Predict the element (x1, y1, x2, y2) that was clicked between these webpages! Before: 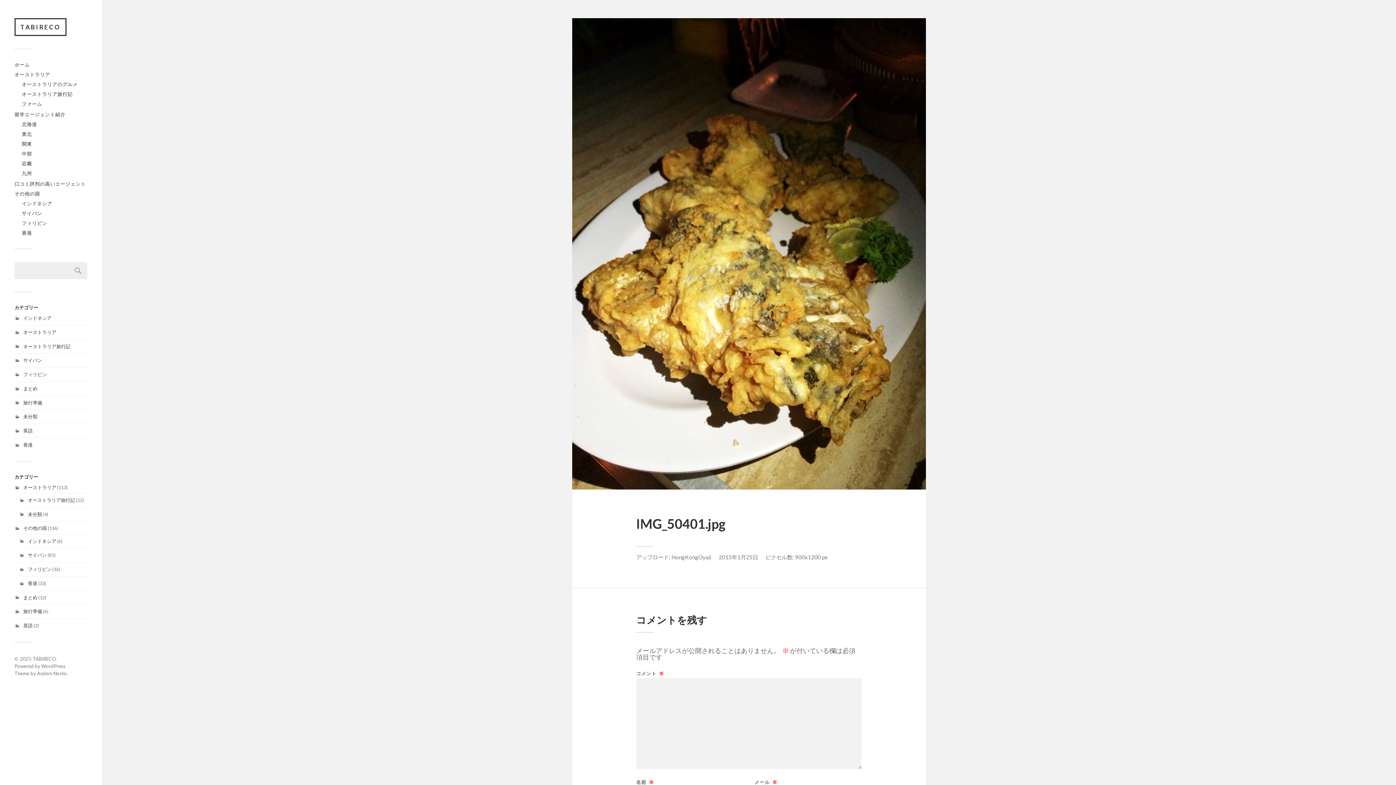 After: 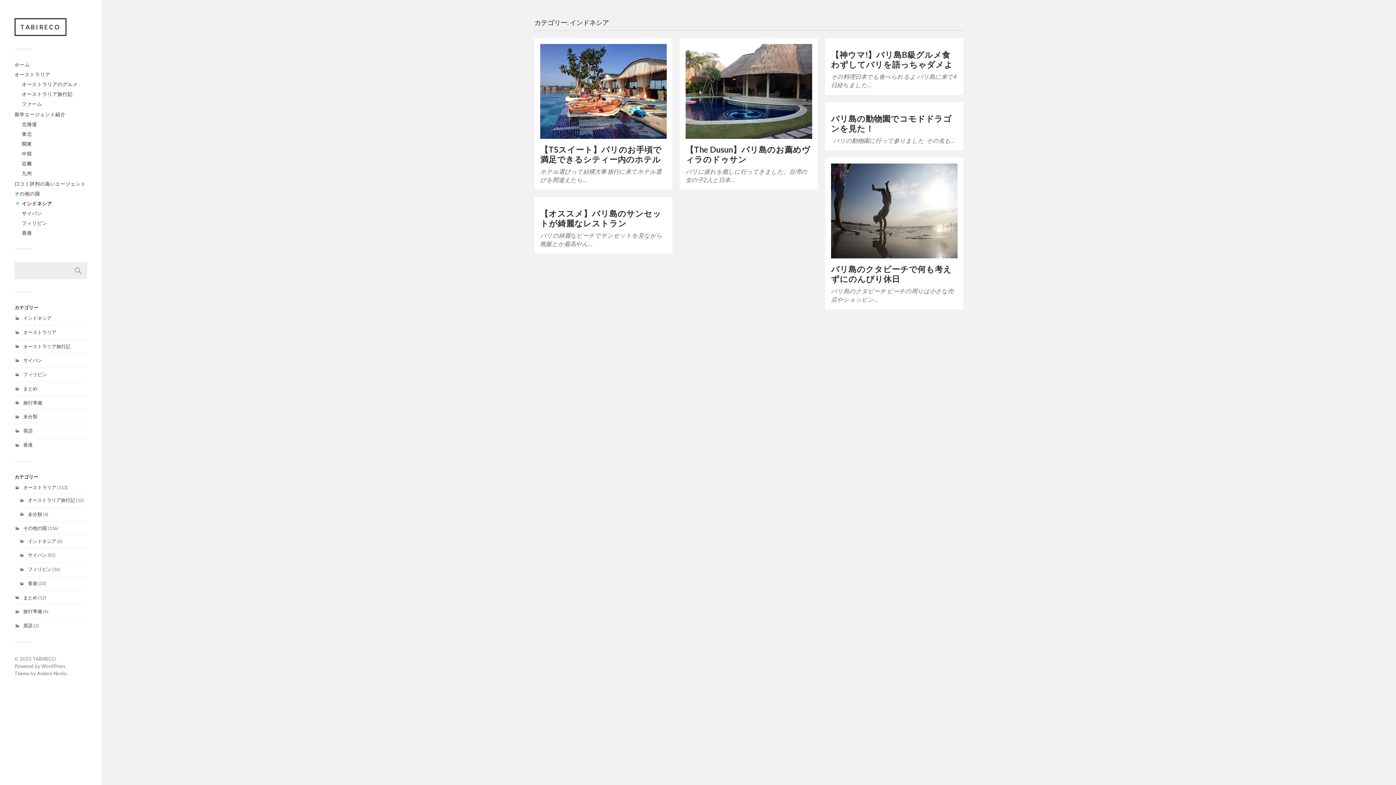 Action: label: インドネシア bbox: (23, 315, 51, 321)